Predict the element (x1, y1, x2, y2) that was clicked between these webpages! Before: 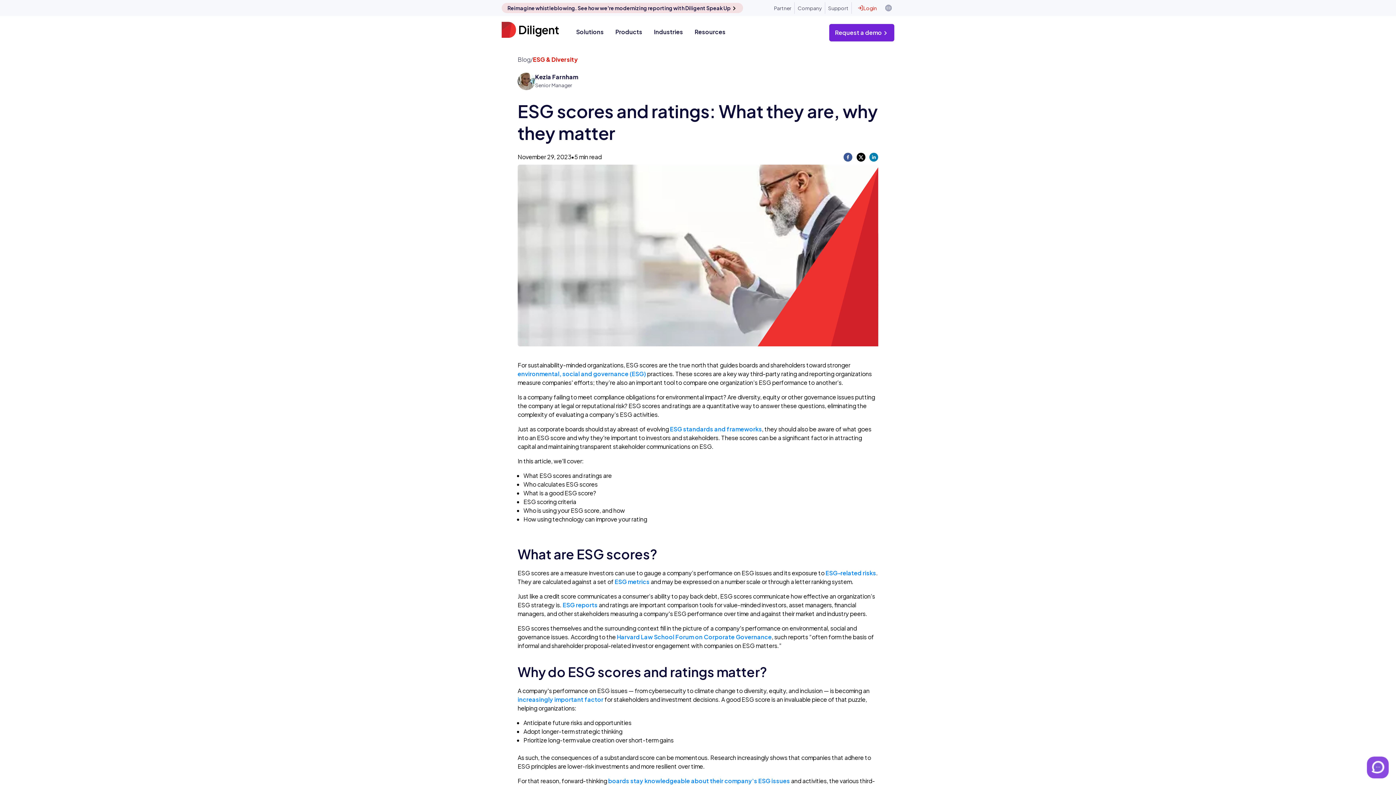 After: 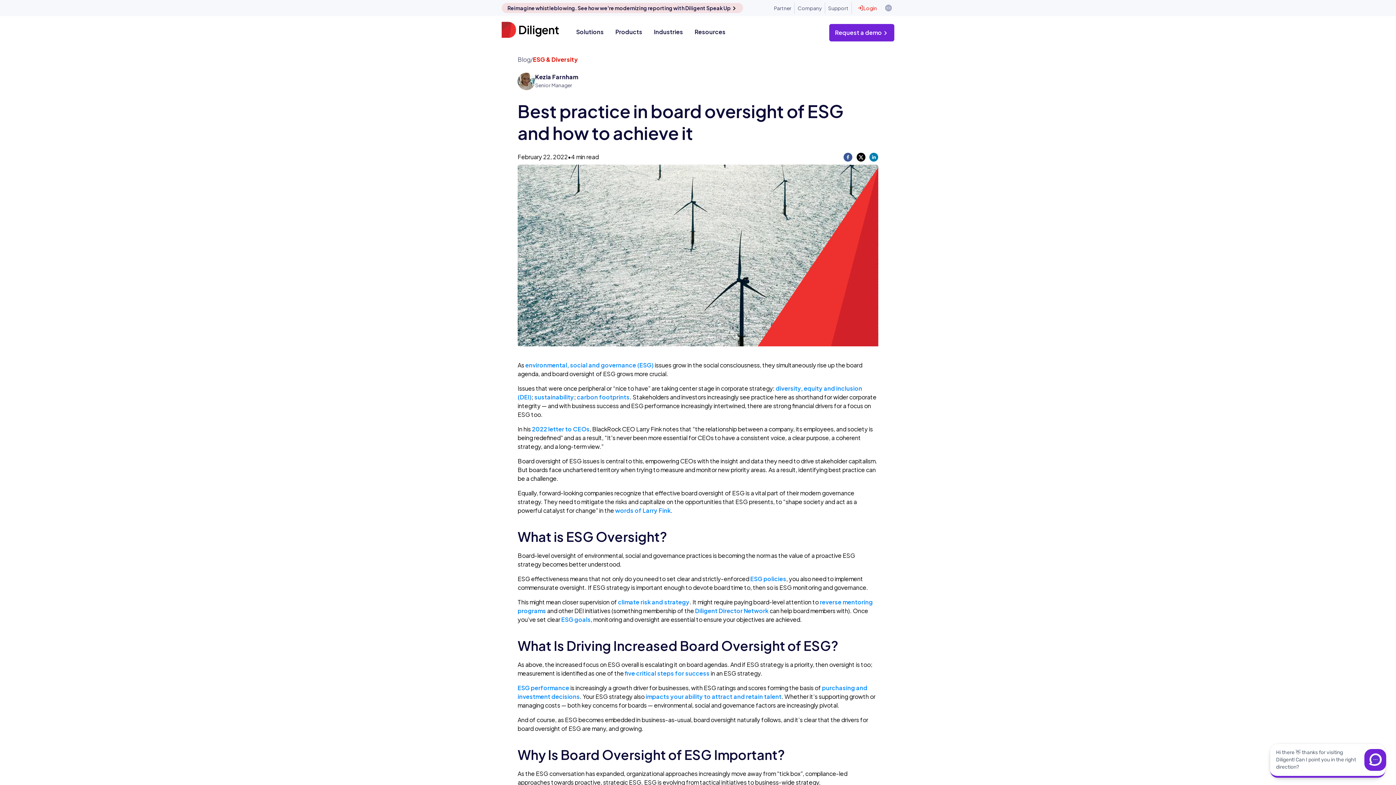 Action: label: boards stay knowledgeable about their company's ESG issues bbox: (608, 777, 790, 785)